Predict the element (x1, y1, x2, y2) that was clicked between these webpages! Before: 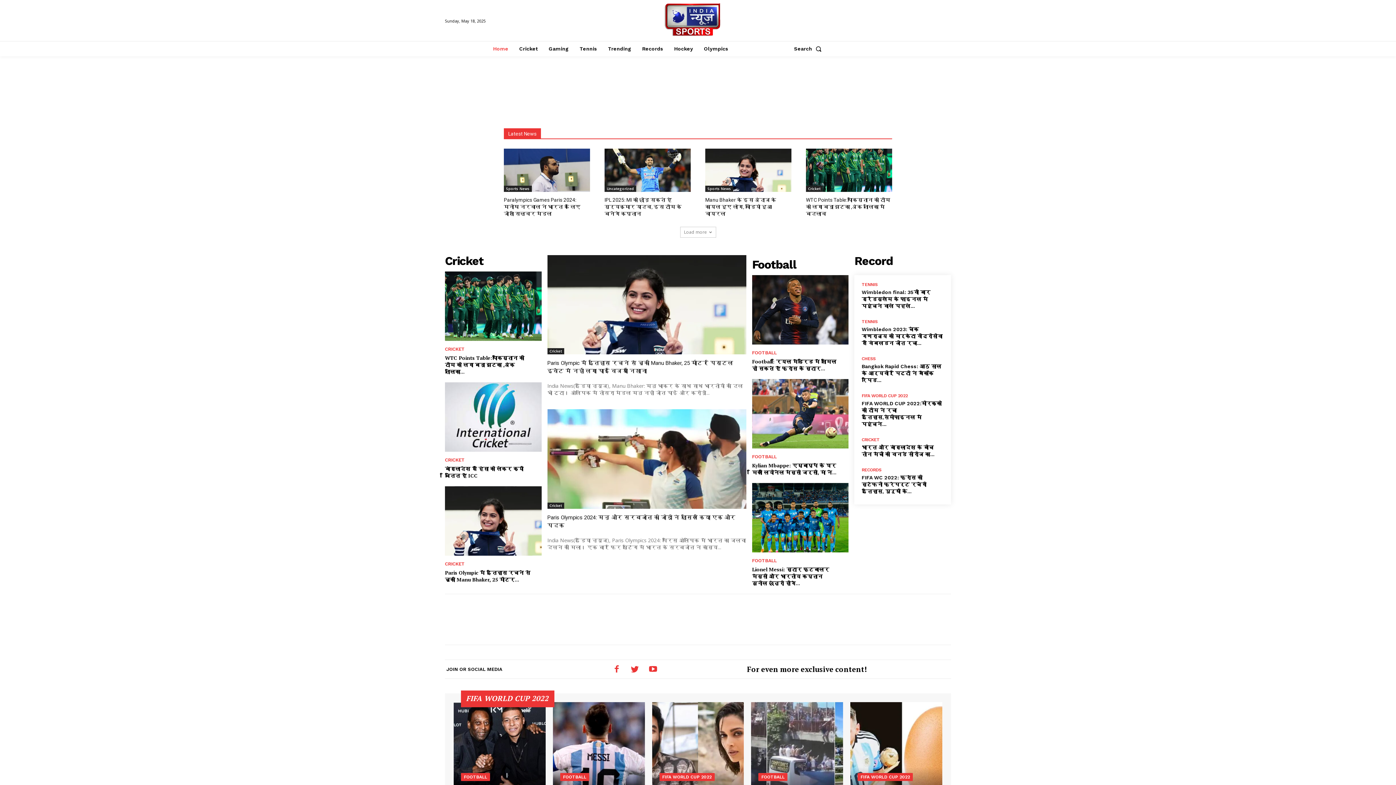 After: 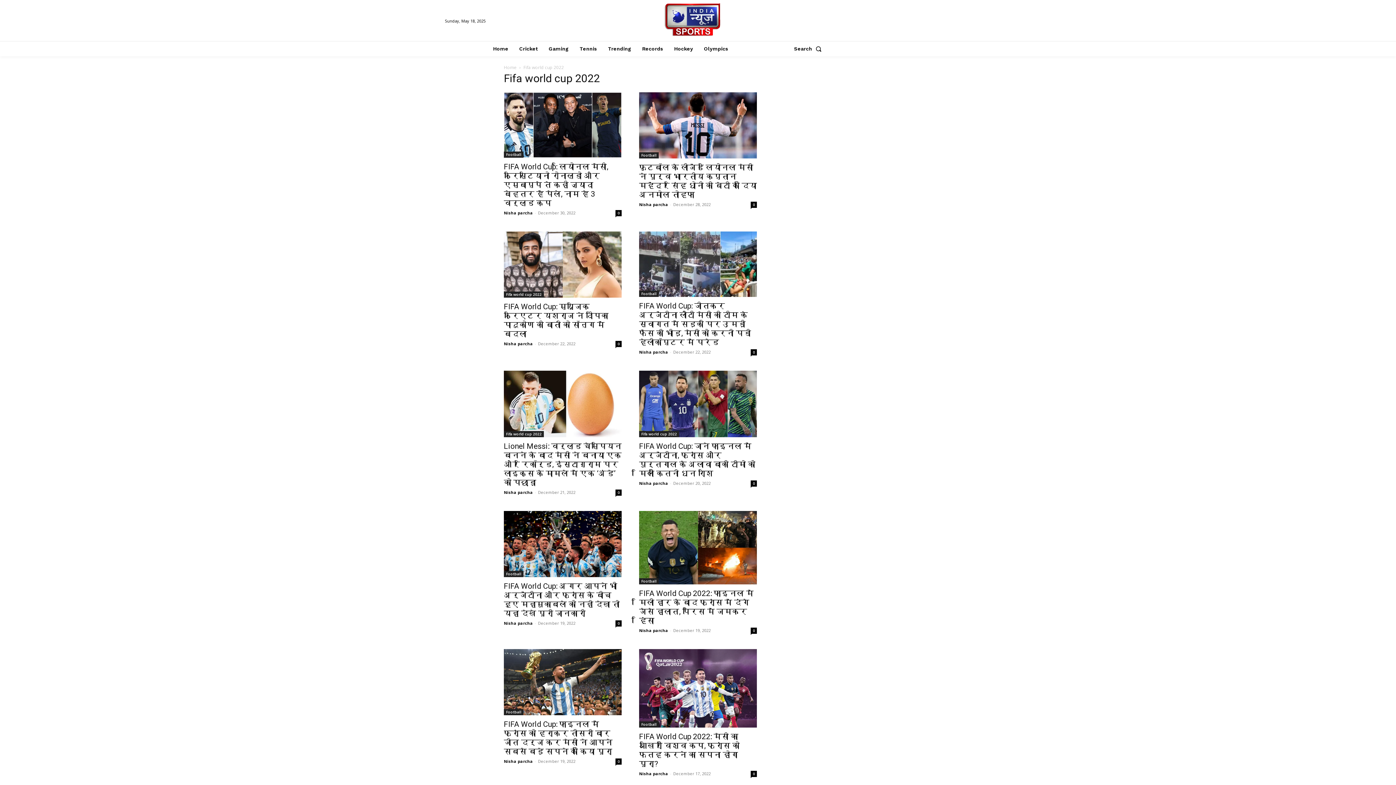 Action: label: FIFA WORLD CUP 2022 bbox: (861, 393, 907, 398)